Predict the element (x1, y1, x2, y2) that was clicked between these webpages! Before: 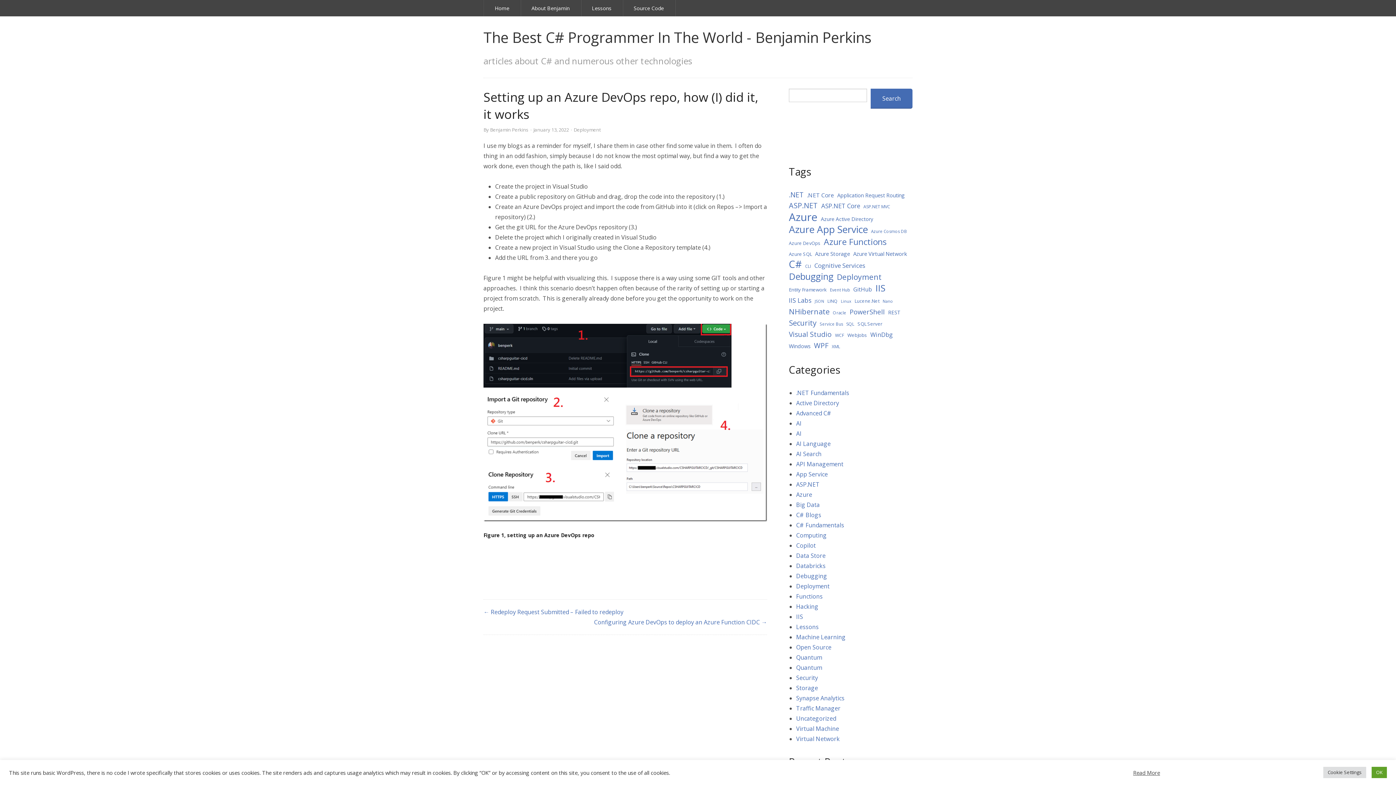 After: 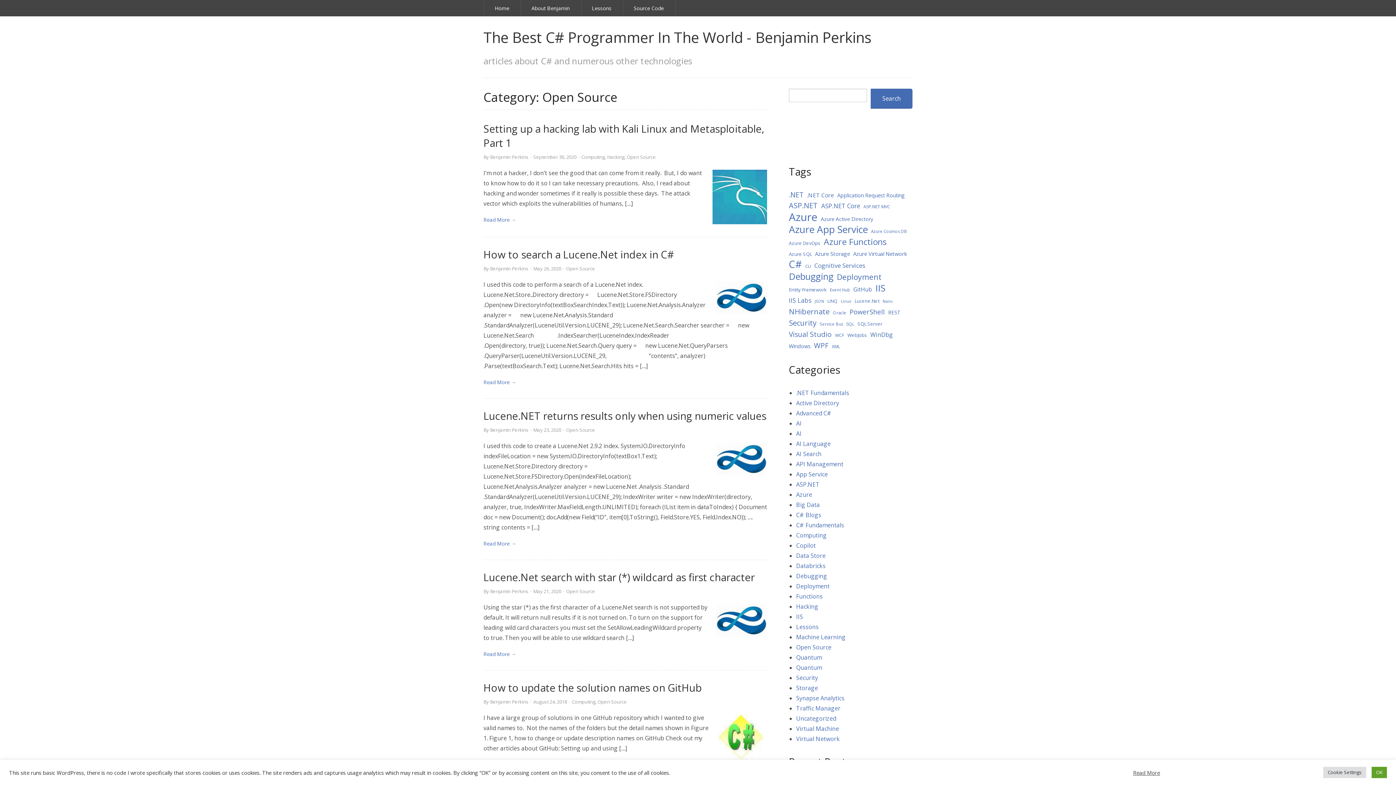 Action: bbox: (796, 643, 831, 651) label: Open Source